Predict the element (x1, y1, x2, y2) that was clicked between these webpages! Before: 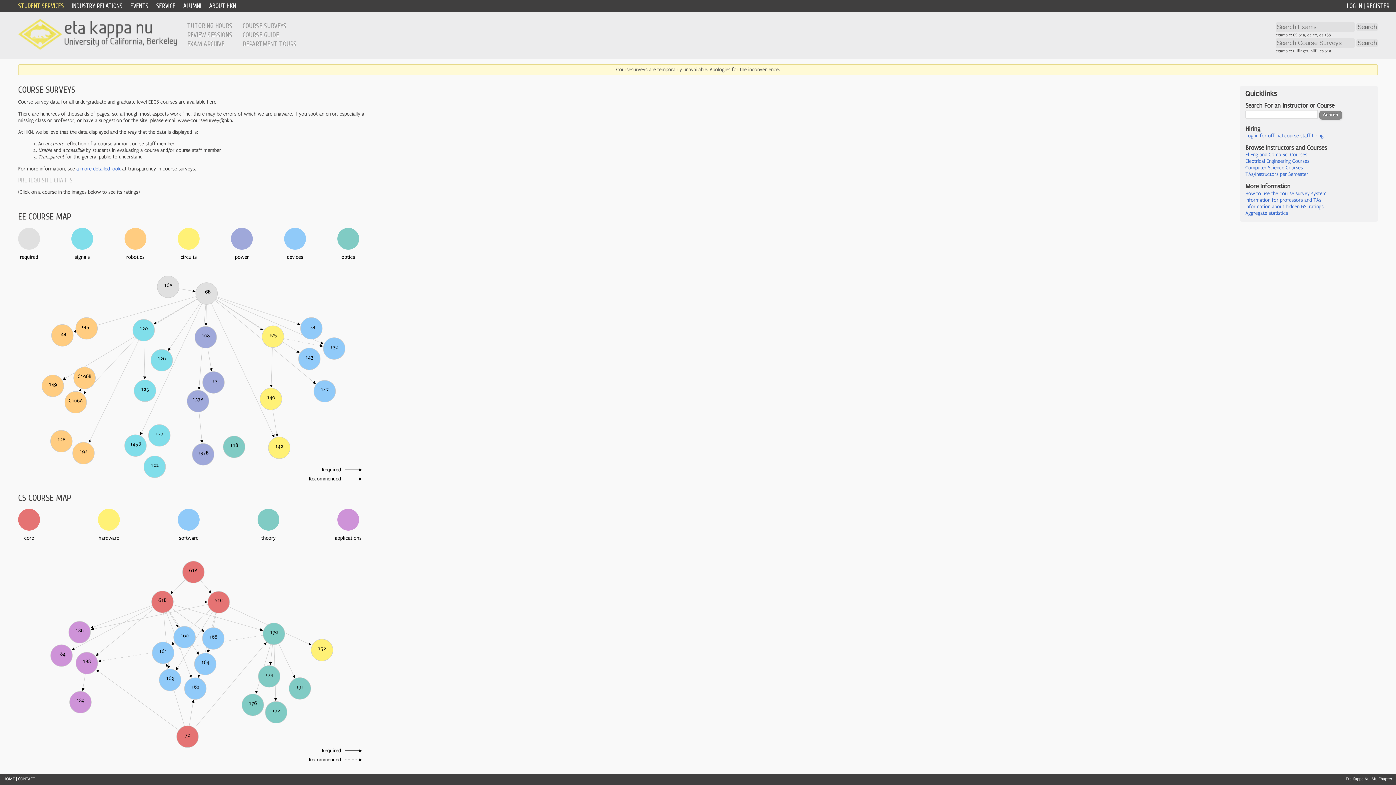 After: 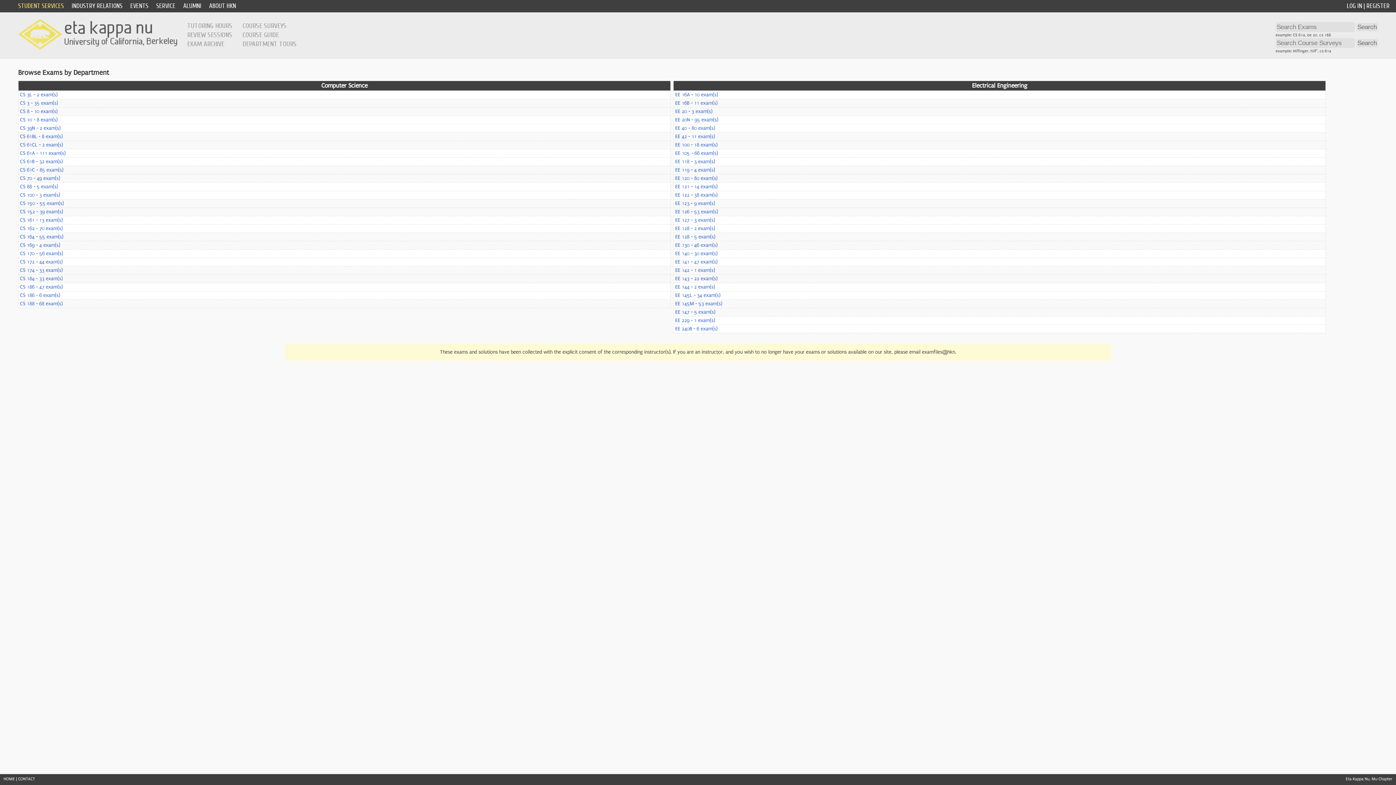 Action: bbox: (187, 40, 224, 48) label: EXAM ARCHIVE